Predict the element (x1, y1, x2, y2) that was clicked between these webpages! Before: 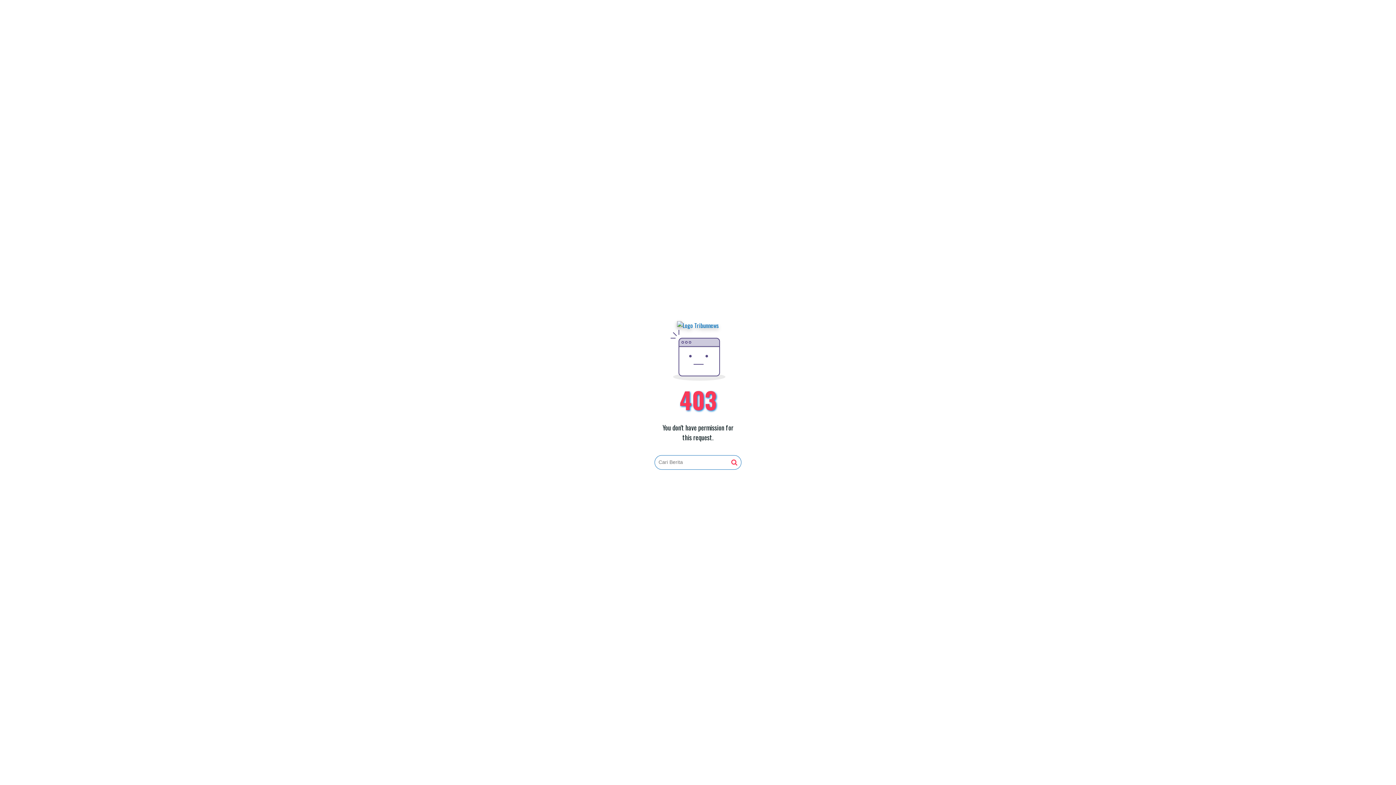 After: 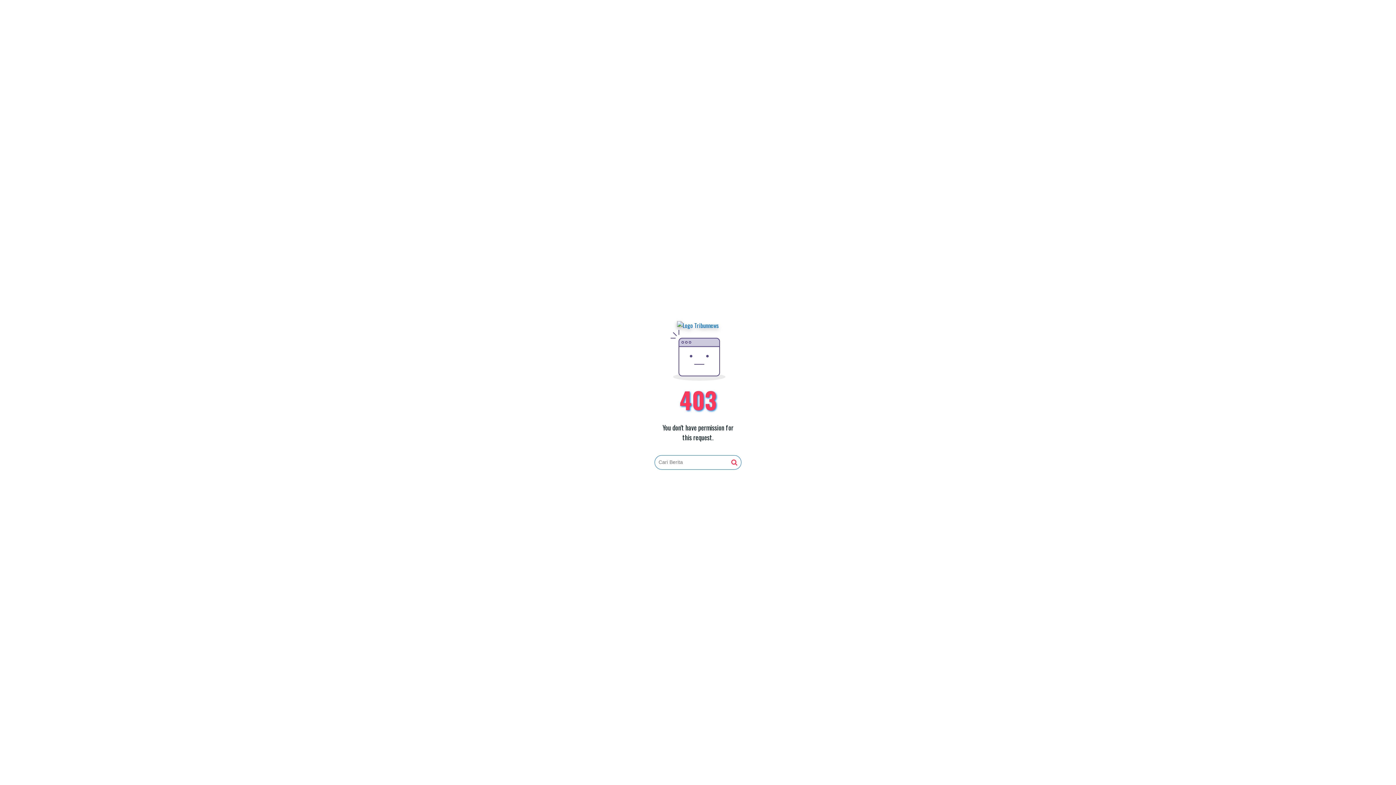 Action: bbox: (731, 459, 737, 466)